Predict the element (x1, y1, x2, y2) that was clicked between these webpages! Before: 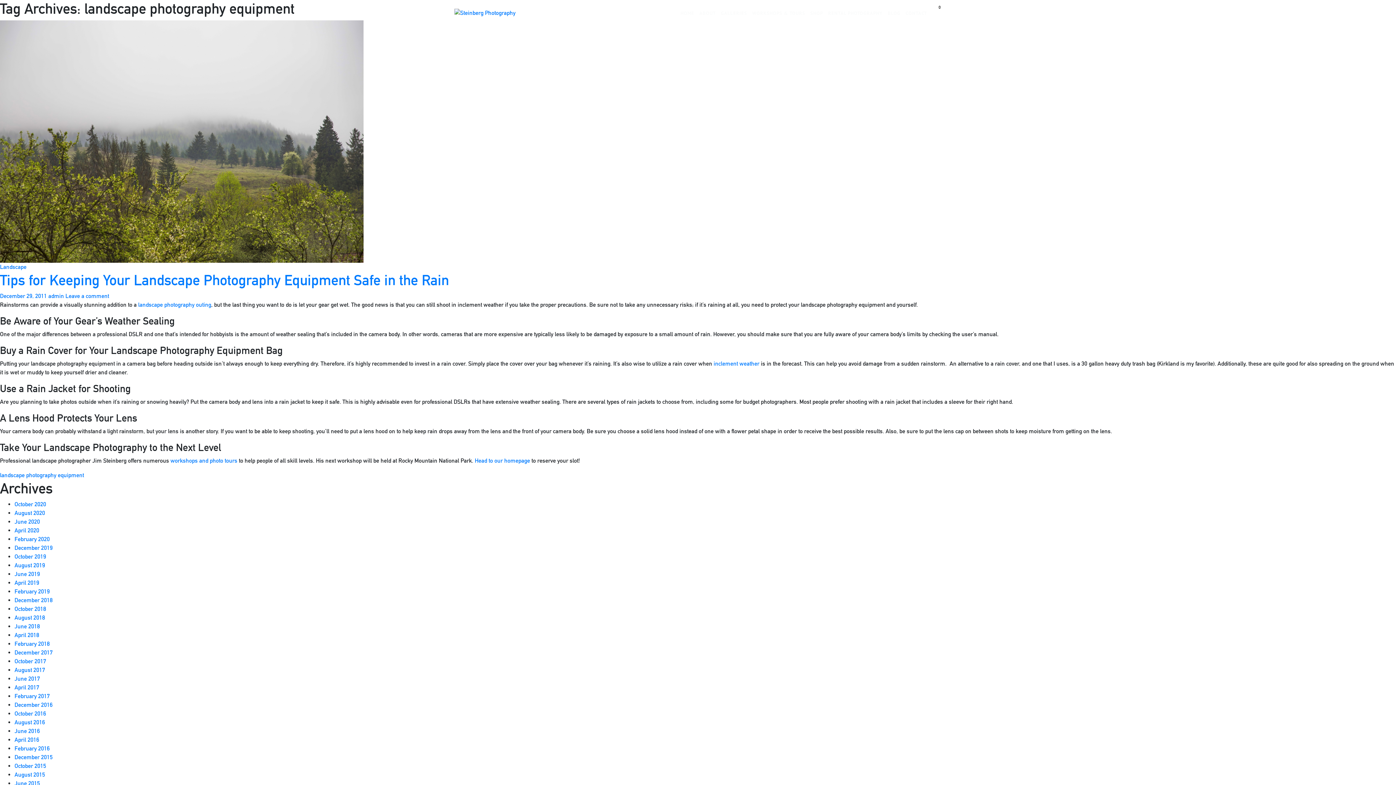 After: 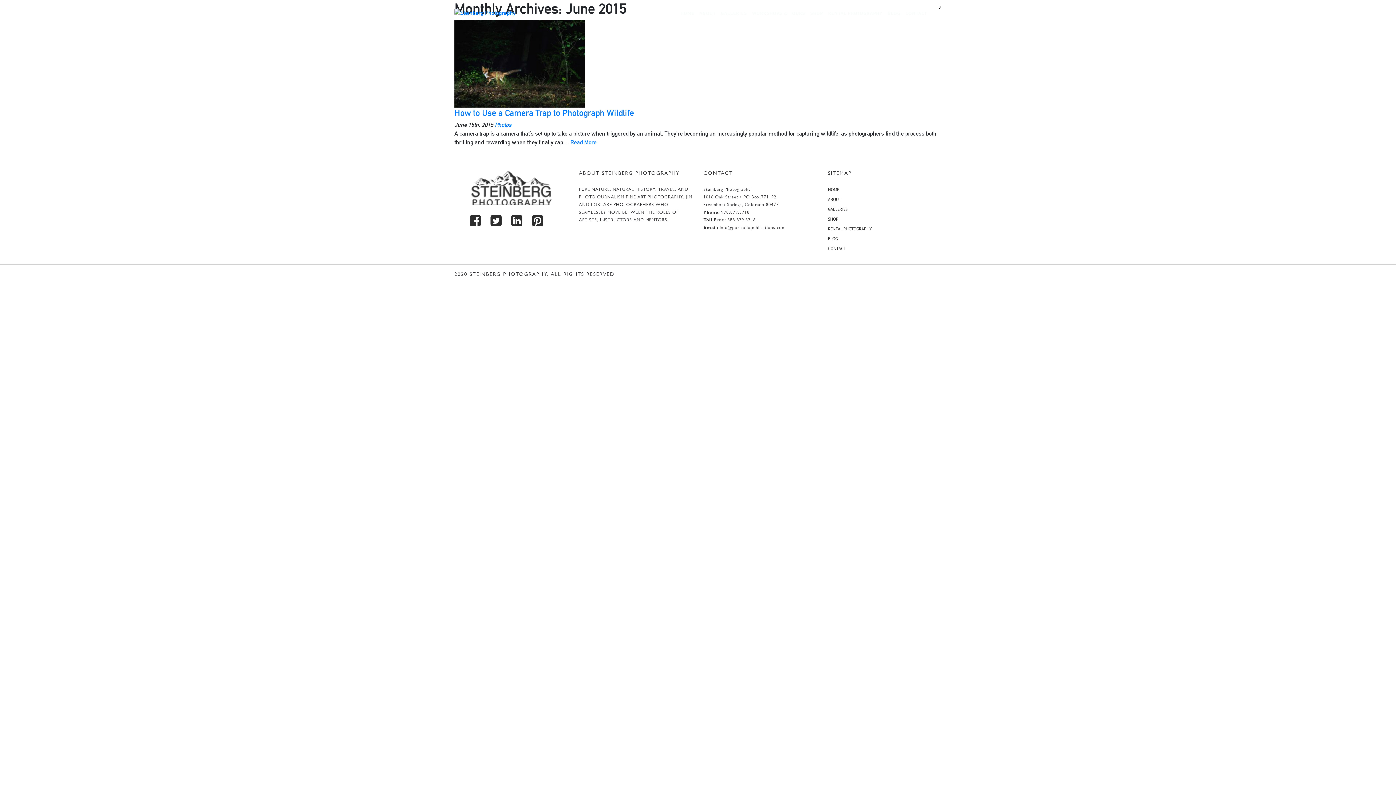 Action: label: June 2015 bbox: (14, 780, 40, 787)